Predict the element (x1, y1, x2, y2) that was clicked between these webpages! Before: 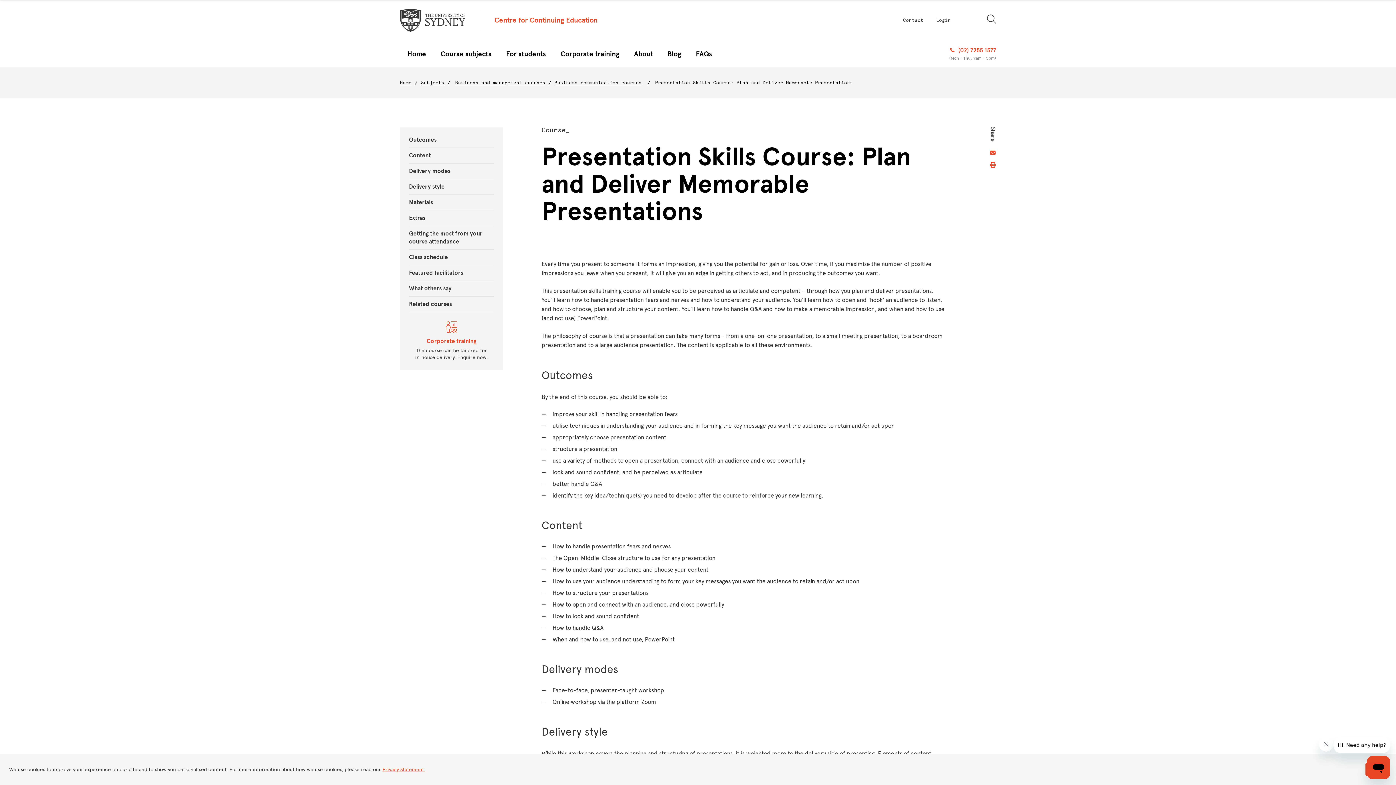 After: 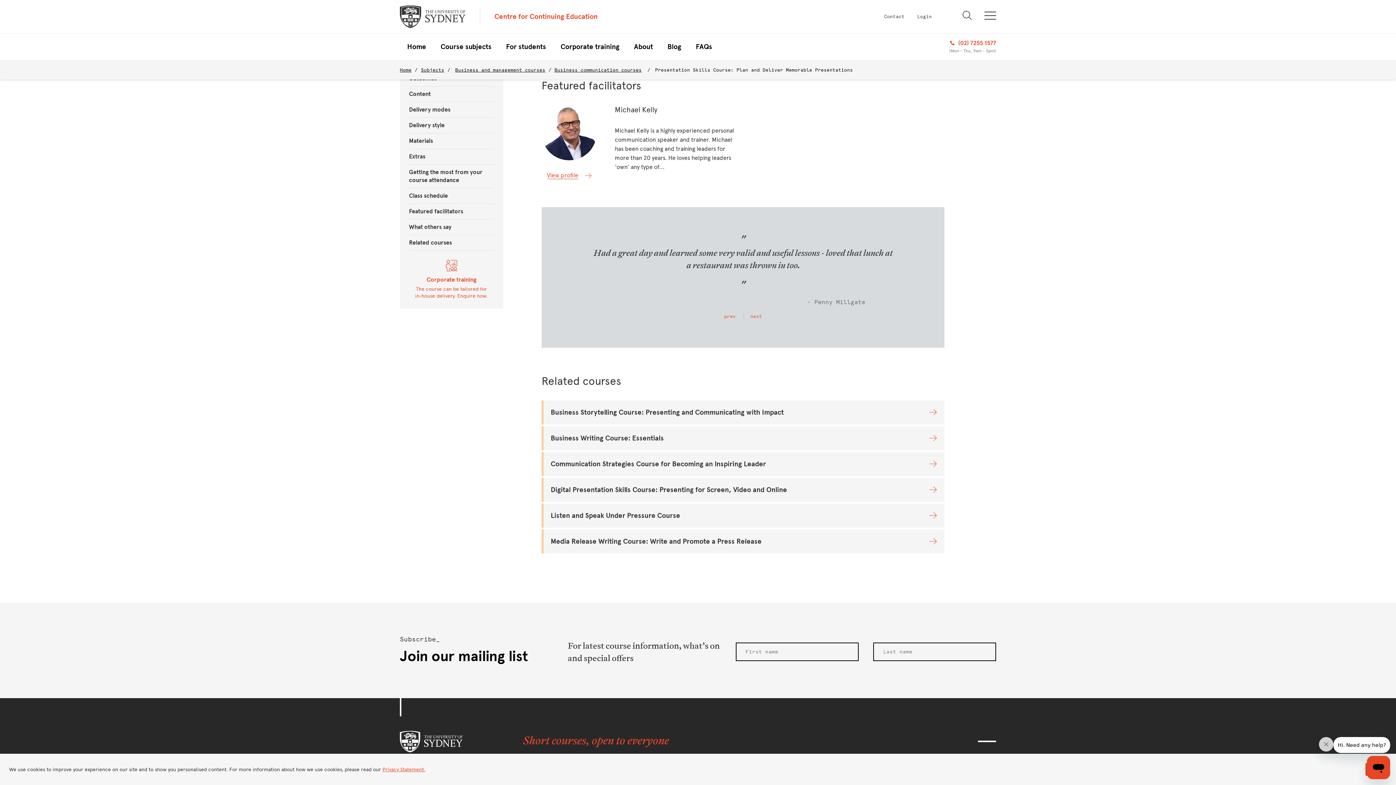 Action: label: Featured facilitators bbox: (409, 269, 463, 276)